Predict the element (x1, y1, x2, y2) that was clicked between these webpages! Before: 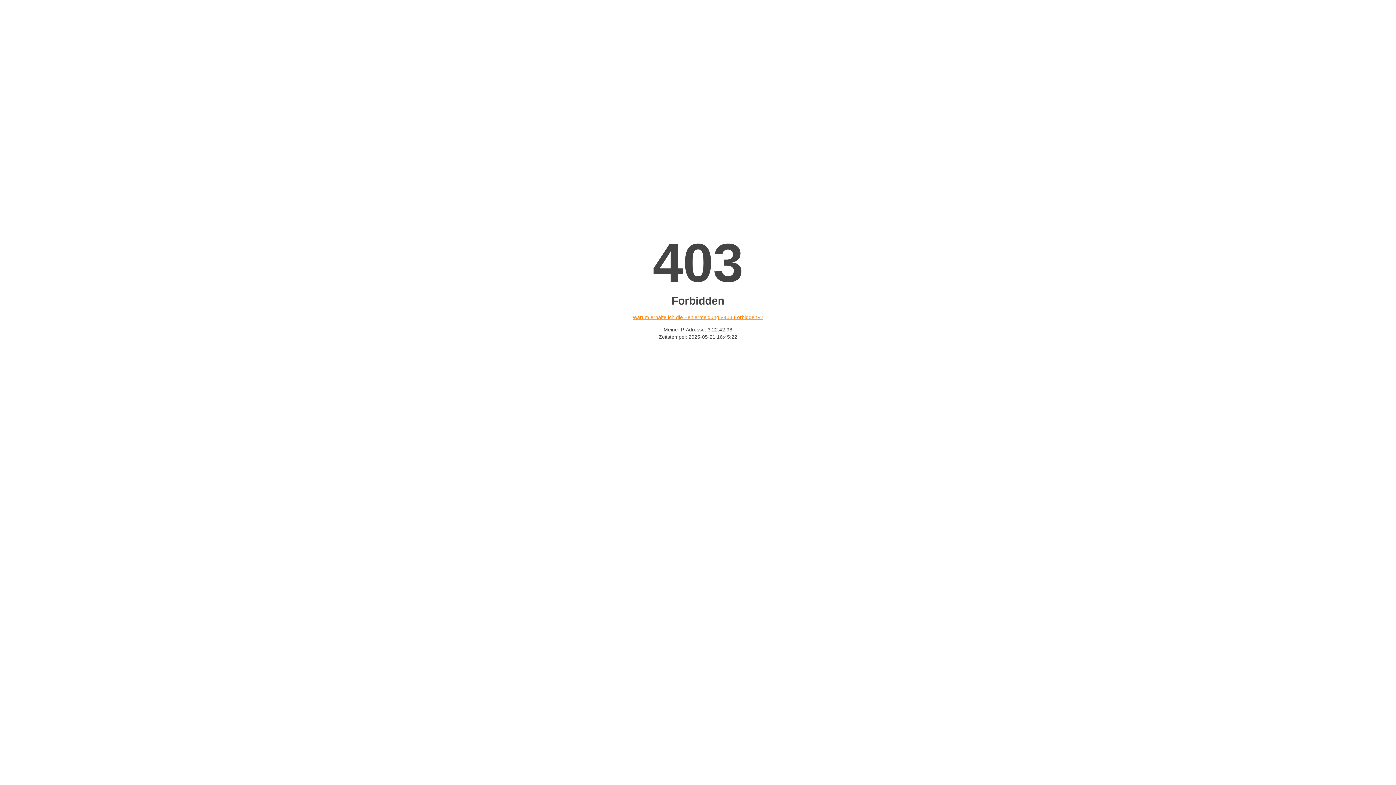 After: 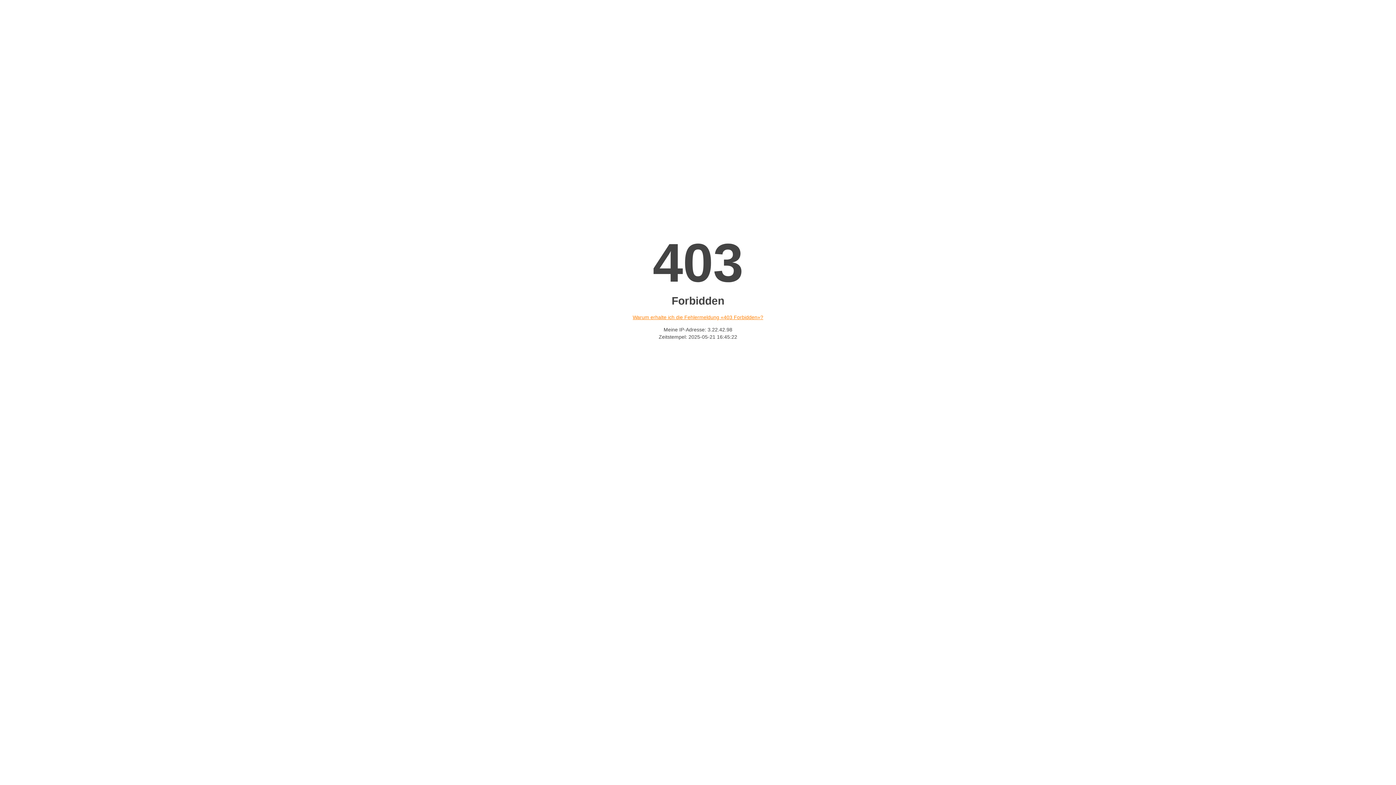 Action: bbox: (632, 314, 763, 320) label: Warum erhalte ich die Fehlermeldung «403 Forbidden»?